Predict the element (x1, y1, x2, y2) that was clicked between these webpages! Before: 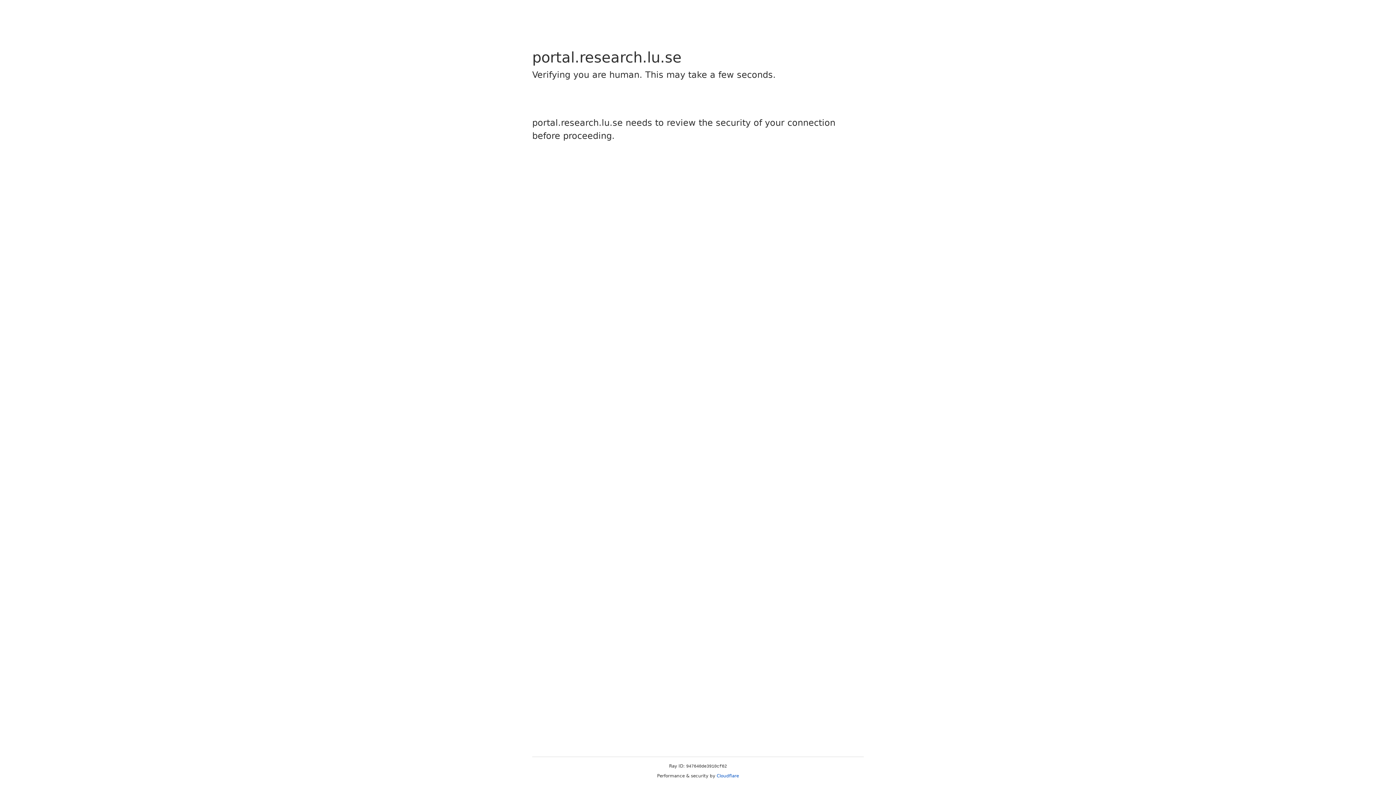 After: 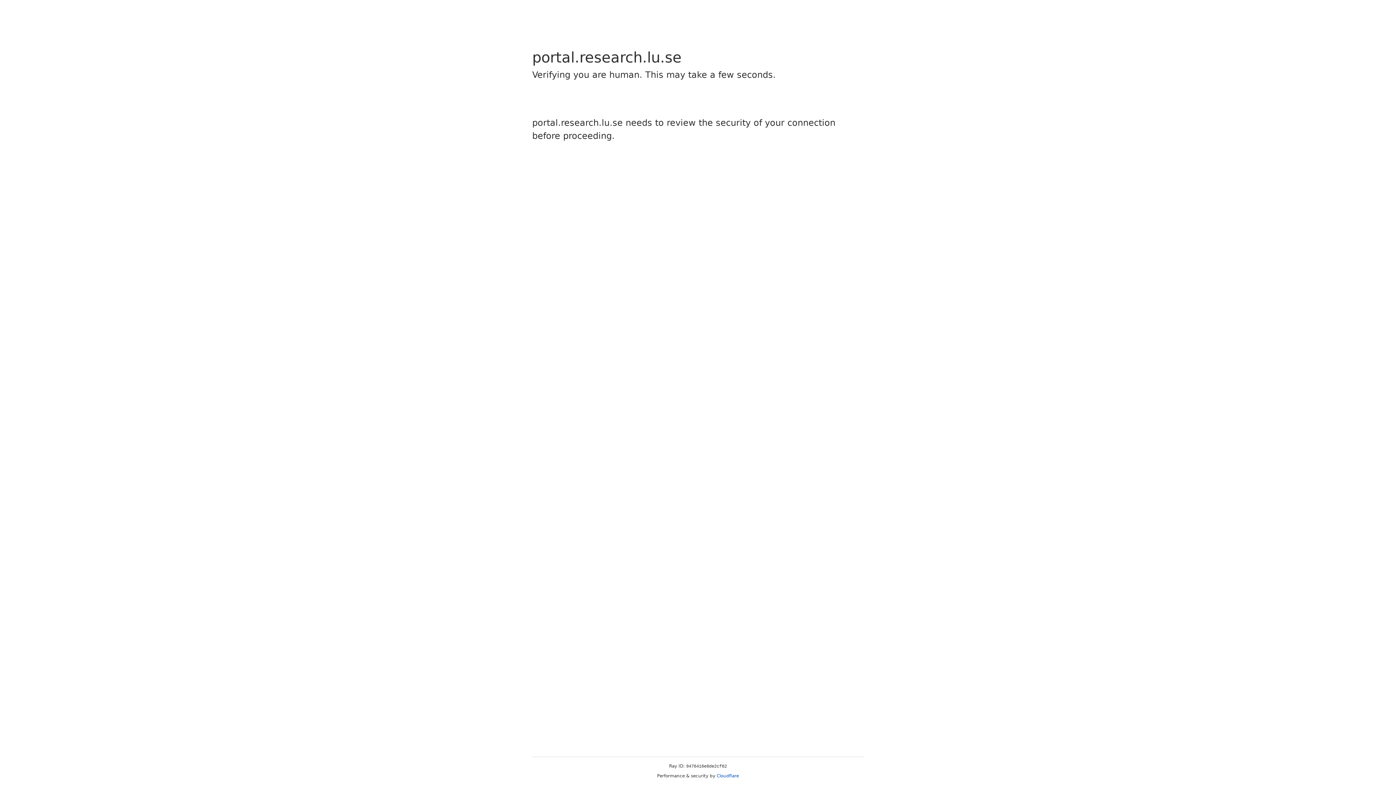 Action: label: Cloudflare bbox: (716, 773, 739, 778)